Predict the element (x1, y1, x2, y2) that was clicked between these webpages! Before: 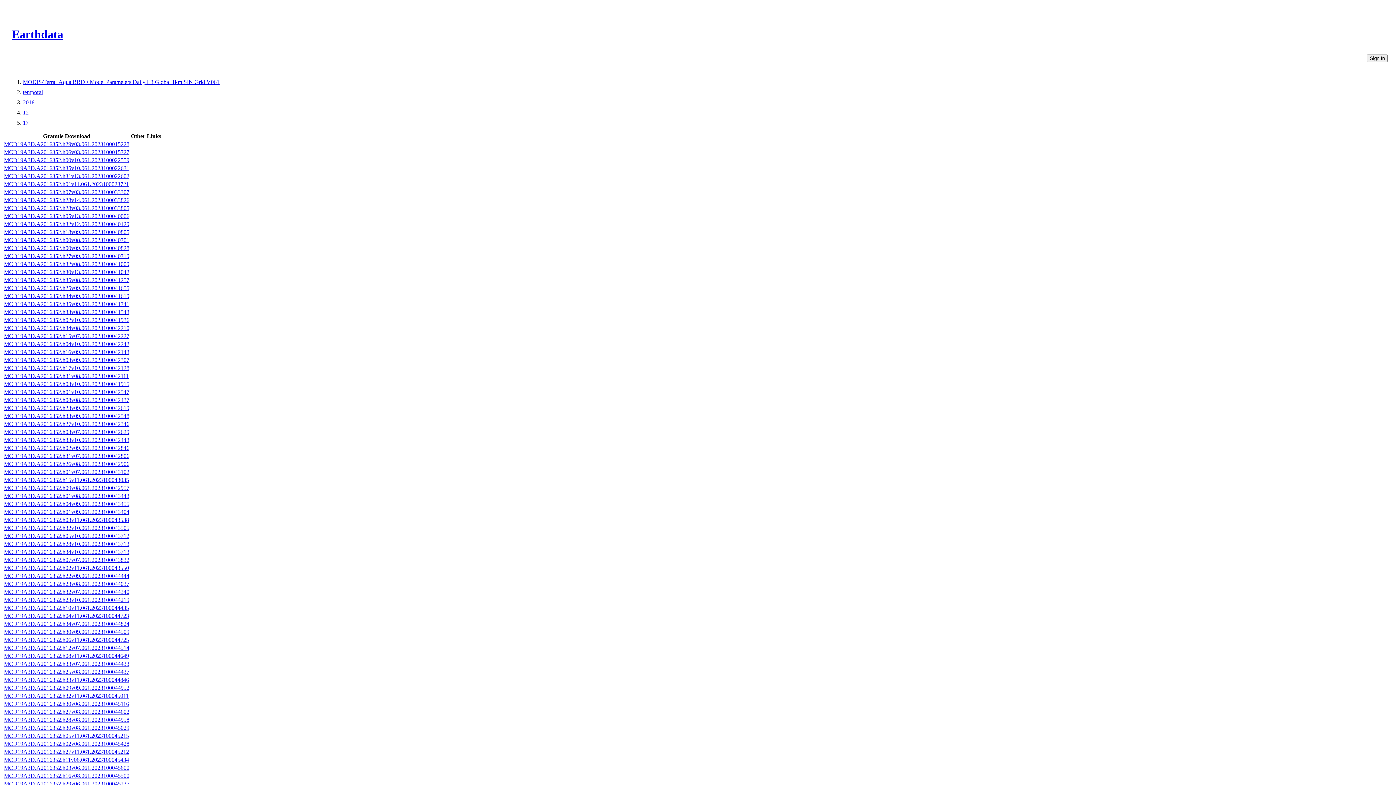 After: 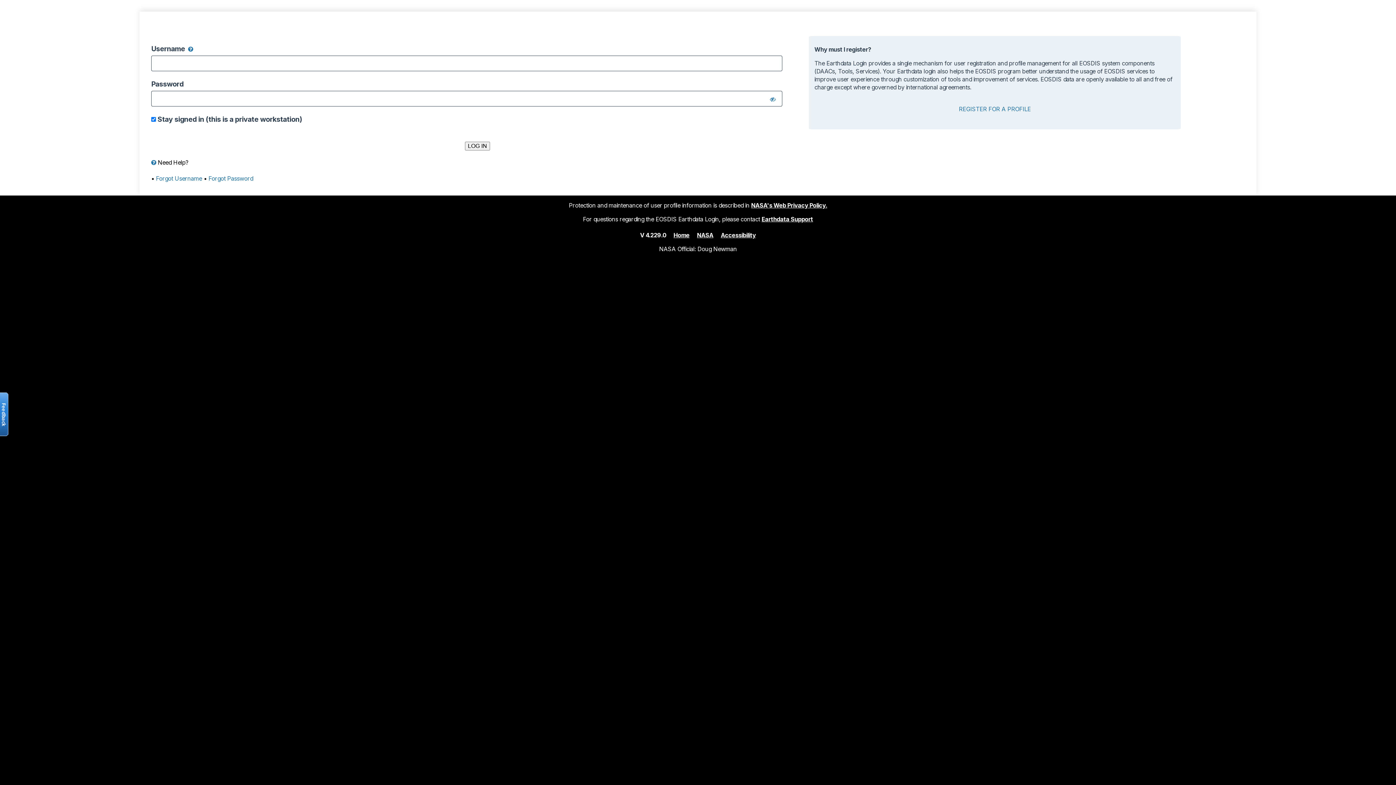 Action: bbox: (4, 165, 129, 171) label: MCD19A3D.A2016352.h35v10.061.2023100022631